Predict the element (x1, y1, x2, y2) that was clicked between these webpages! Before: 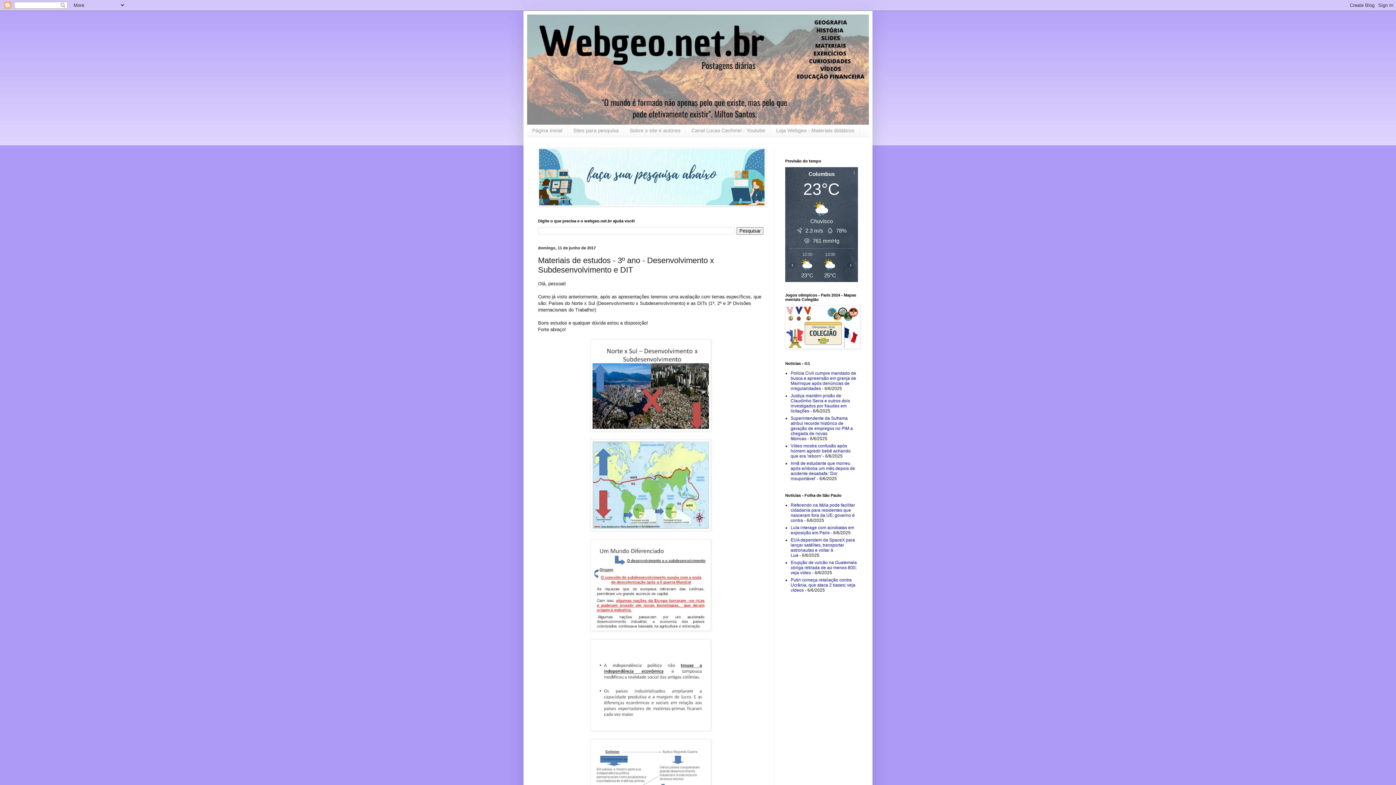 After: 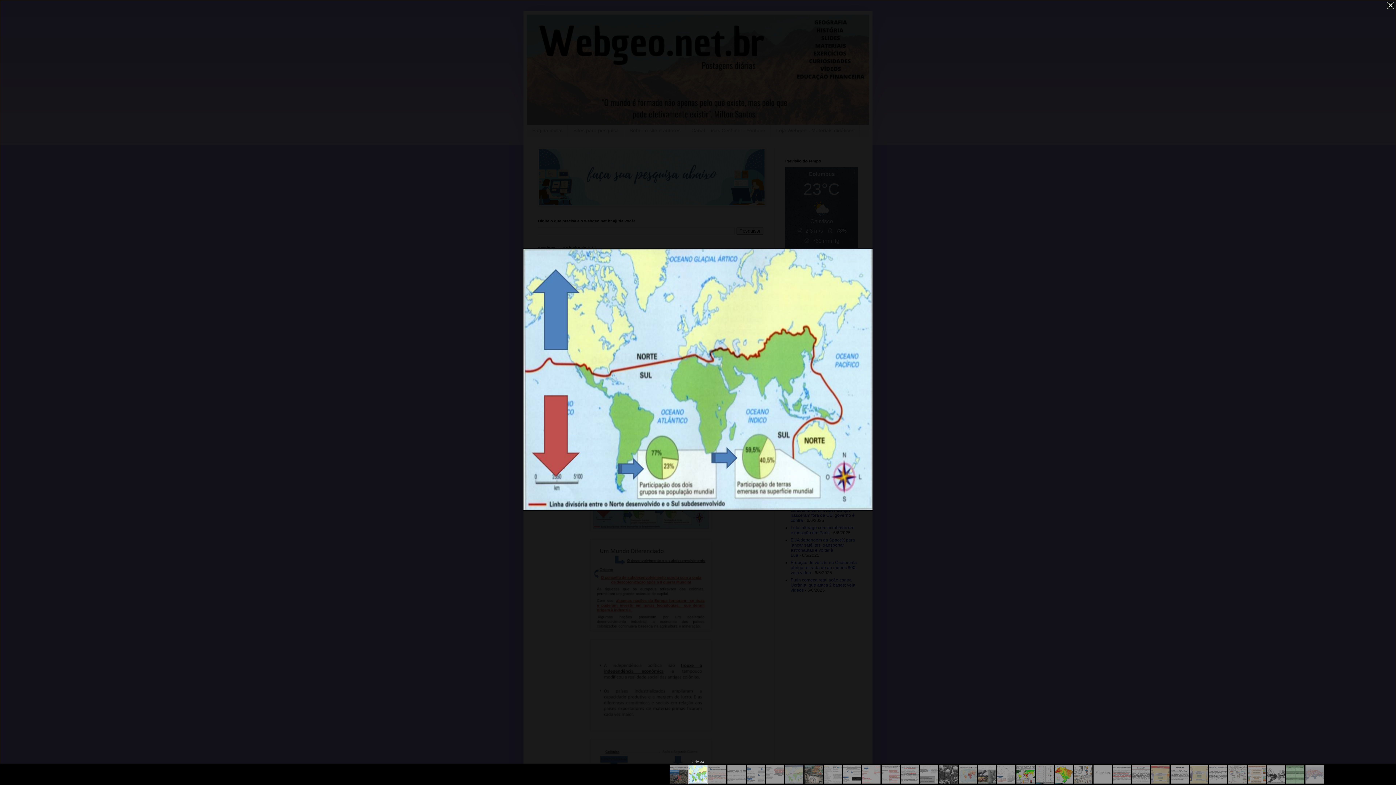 Action: bbox: (590, 527, 711, 532)